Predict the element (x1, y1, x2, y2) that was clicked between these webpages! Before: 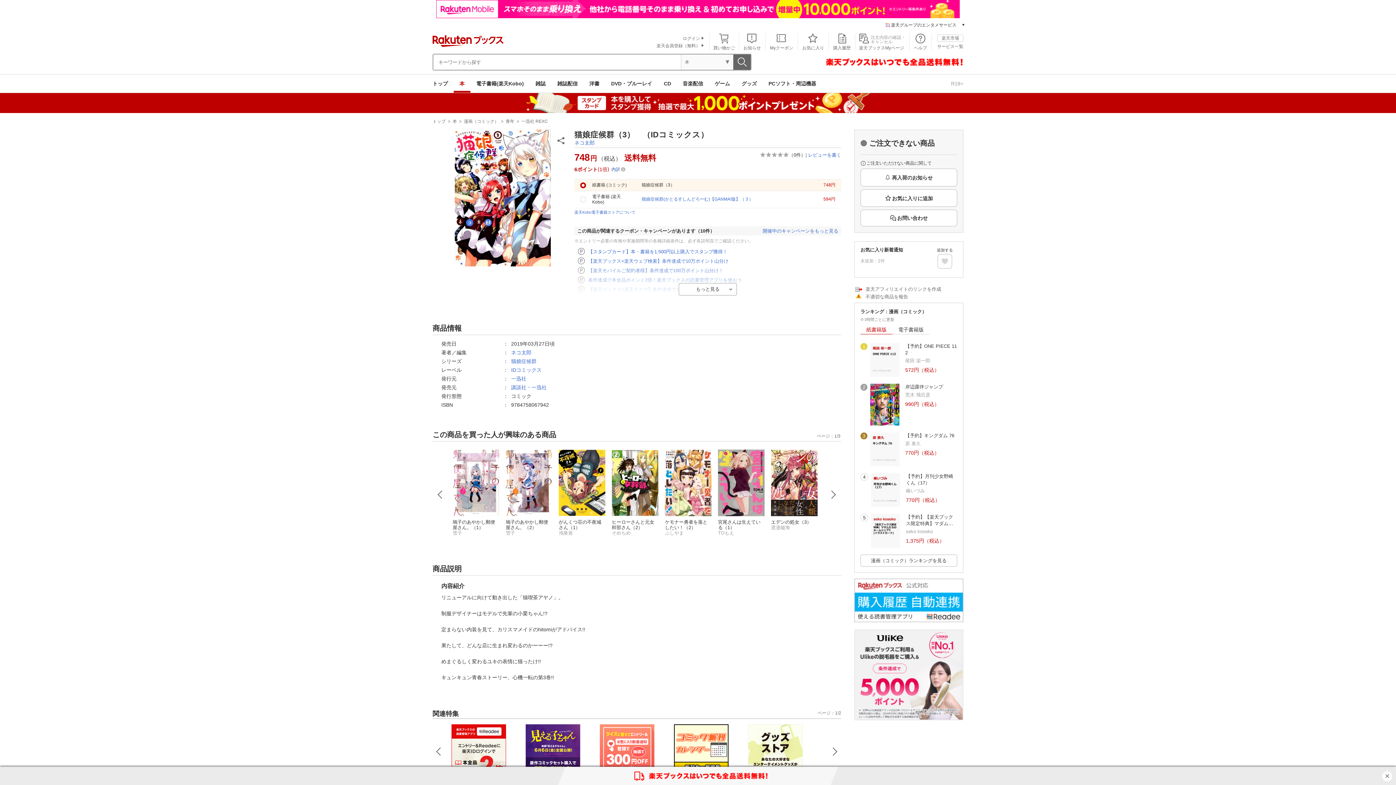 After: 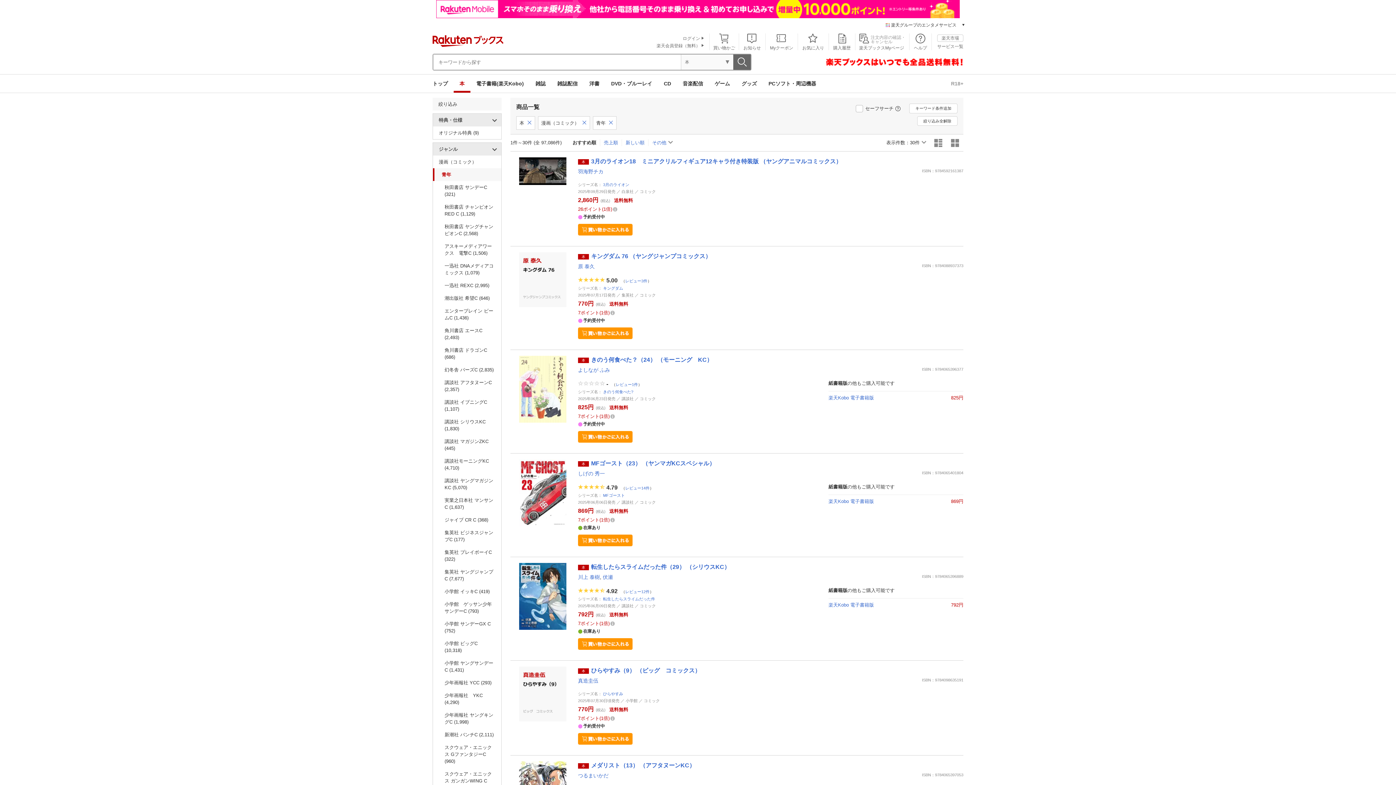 Action: label: 青年 bbox: (504, 118, 515, 124)